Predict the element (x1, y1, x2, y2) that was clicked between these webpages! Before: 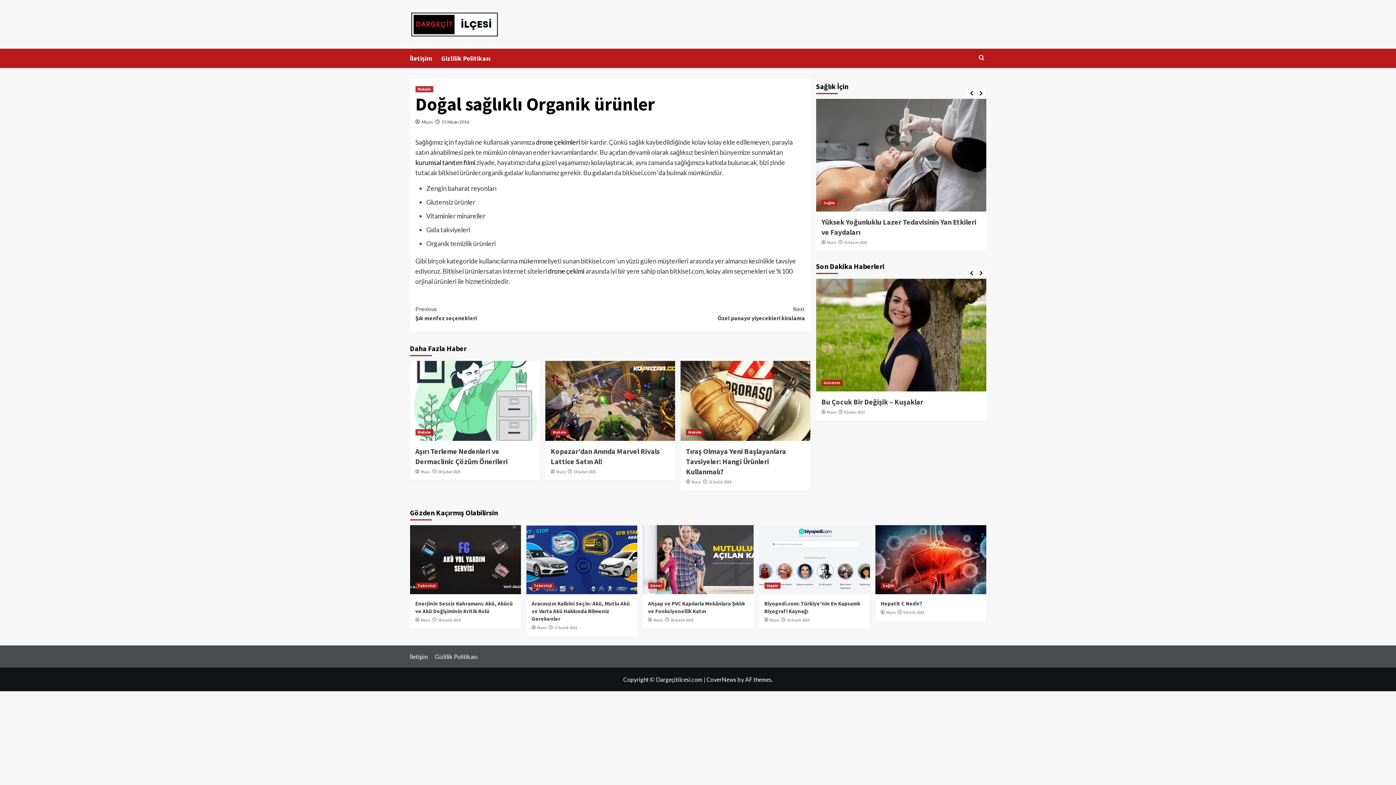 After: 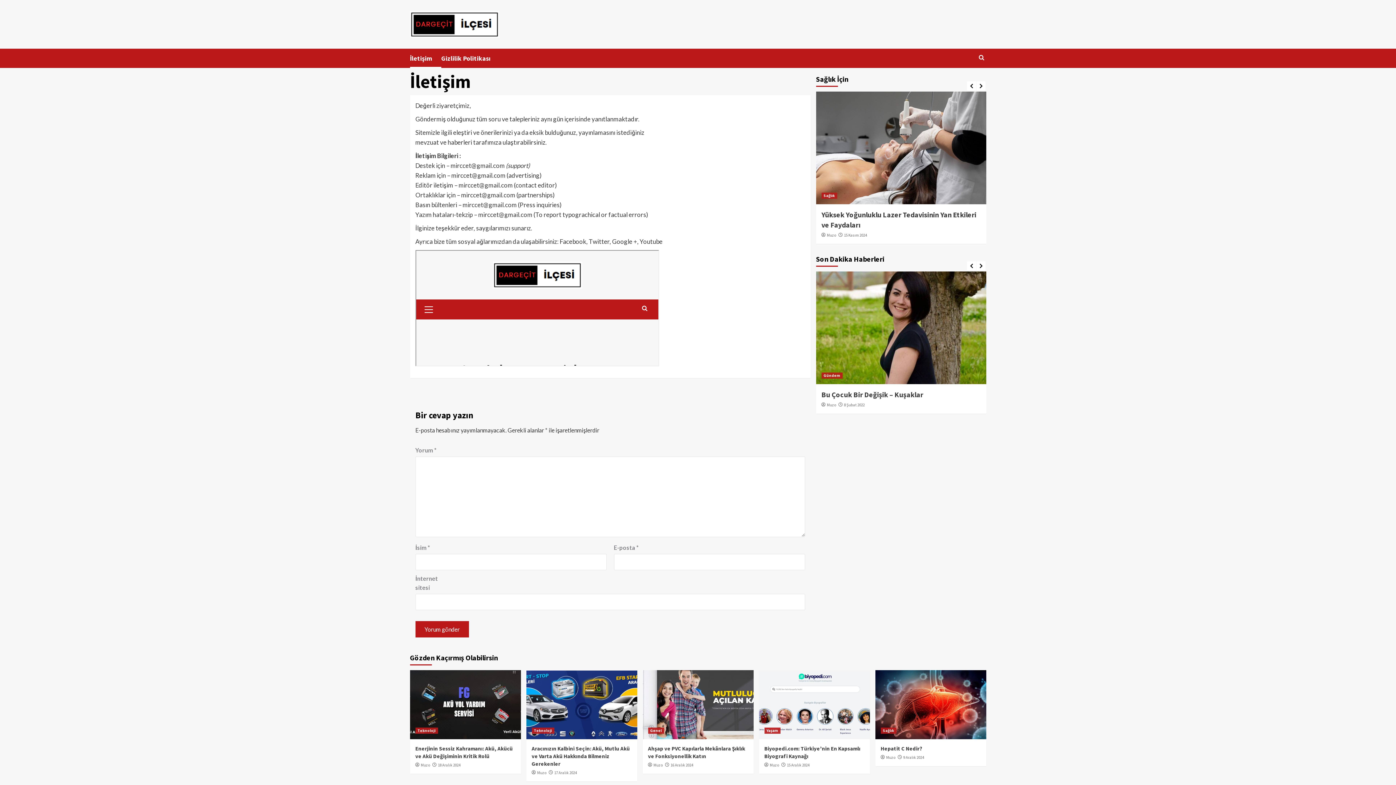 Action: label: İletişim bbox: (410, 653, 434, 660)